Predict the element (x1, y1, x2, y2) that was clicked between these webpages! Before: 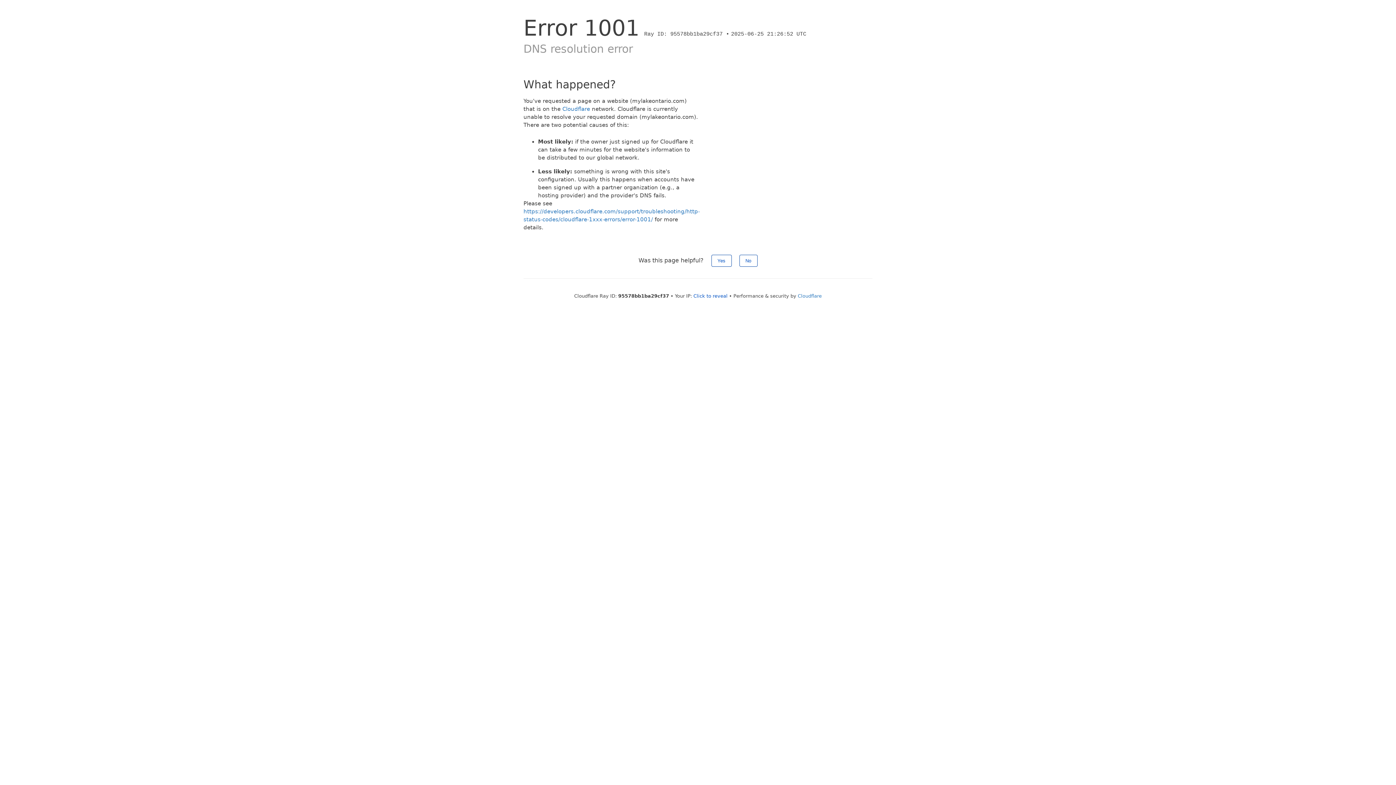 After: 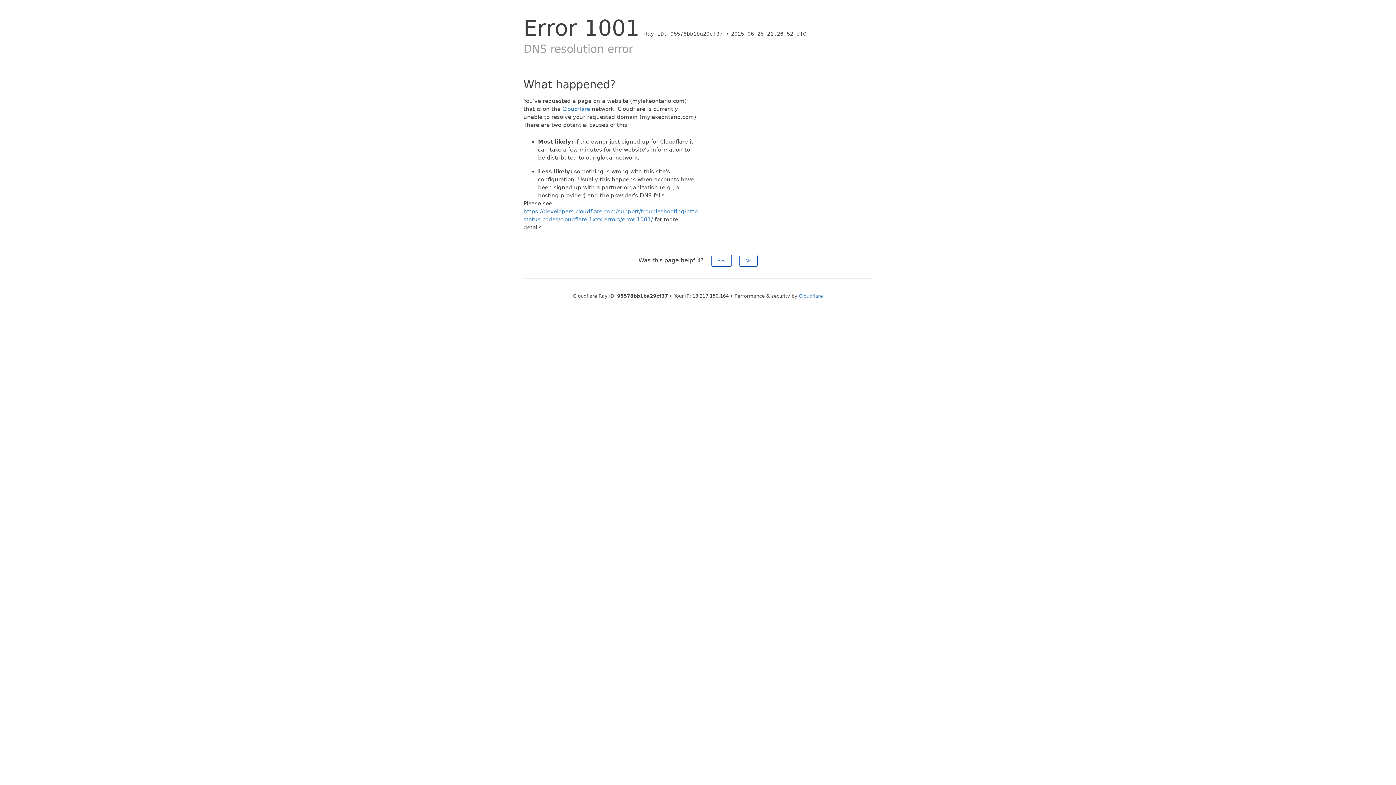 Action: bbox: (693, 293, 727, 298) label: Click to reveal